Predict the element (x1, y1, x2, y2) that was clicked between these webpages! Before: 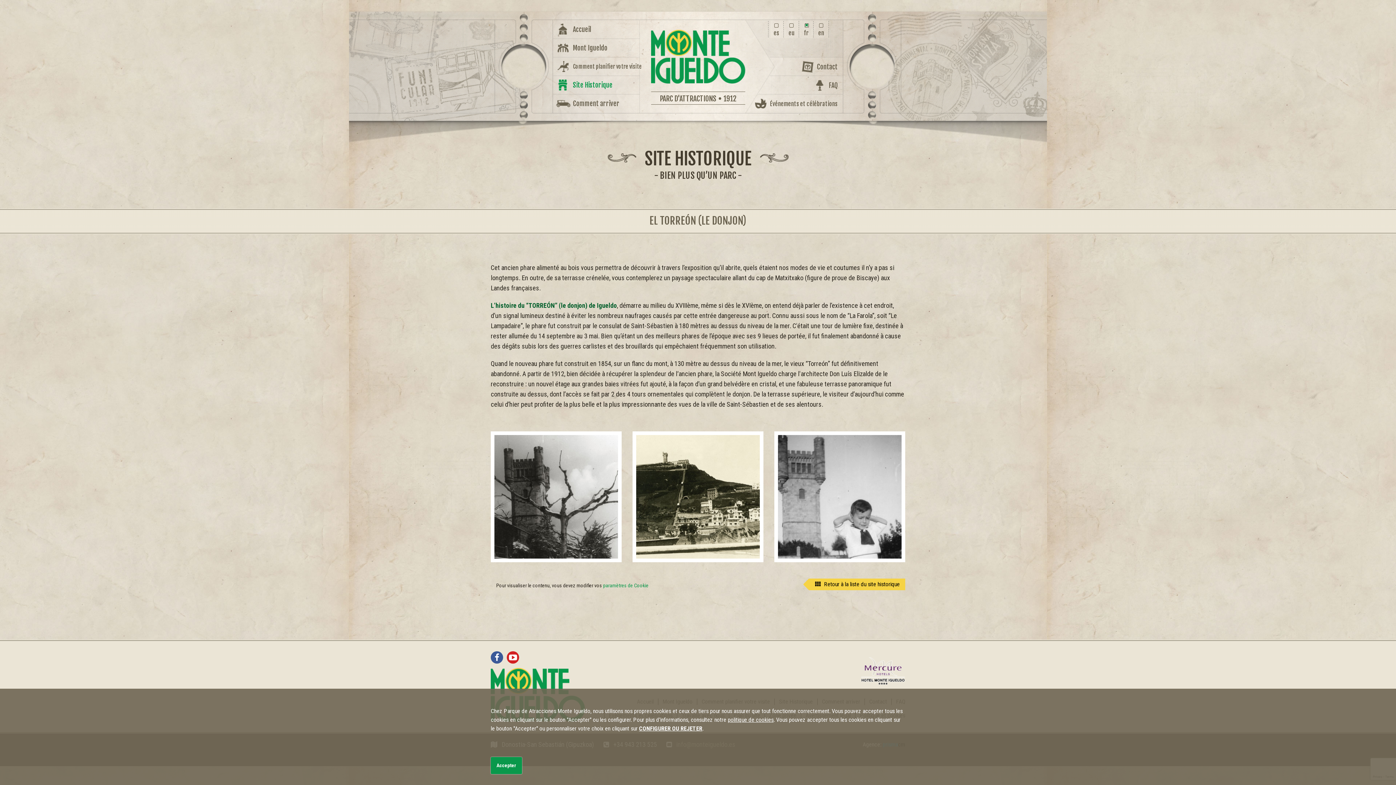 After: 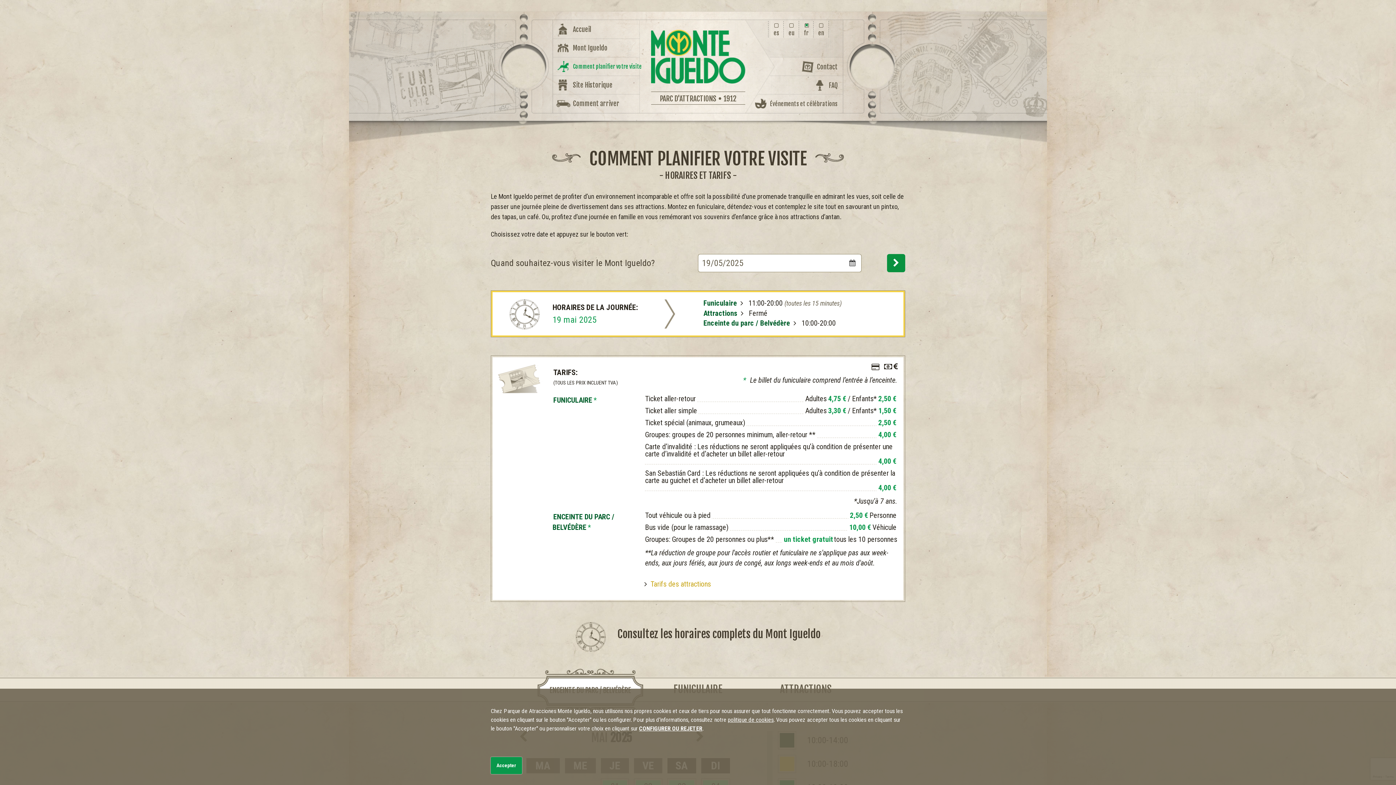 Action: bbox: (573, 63, 641, 70) label: Comment planifier votre visite